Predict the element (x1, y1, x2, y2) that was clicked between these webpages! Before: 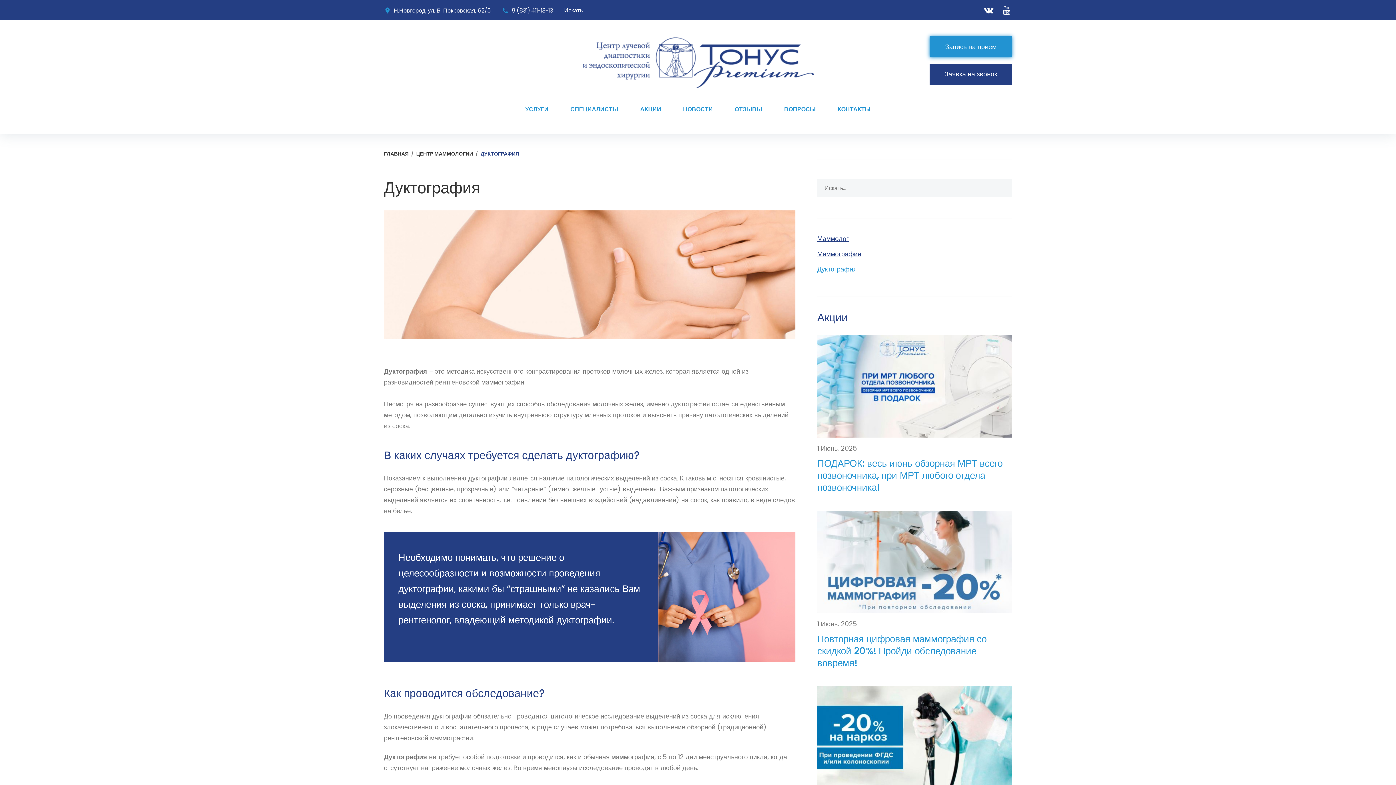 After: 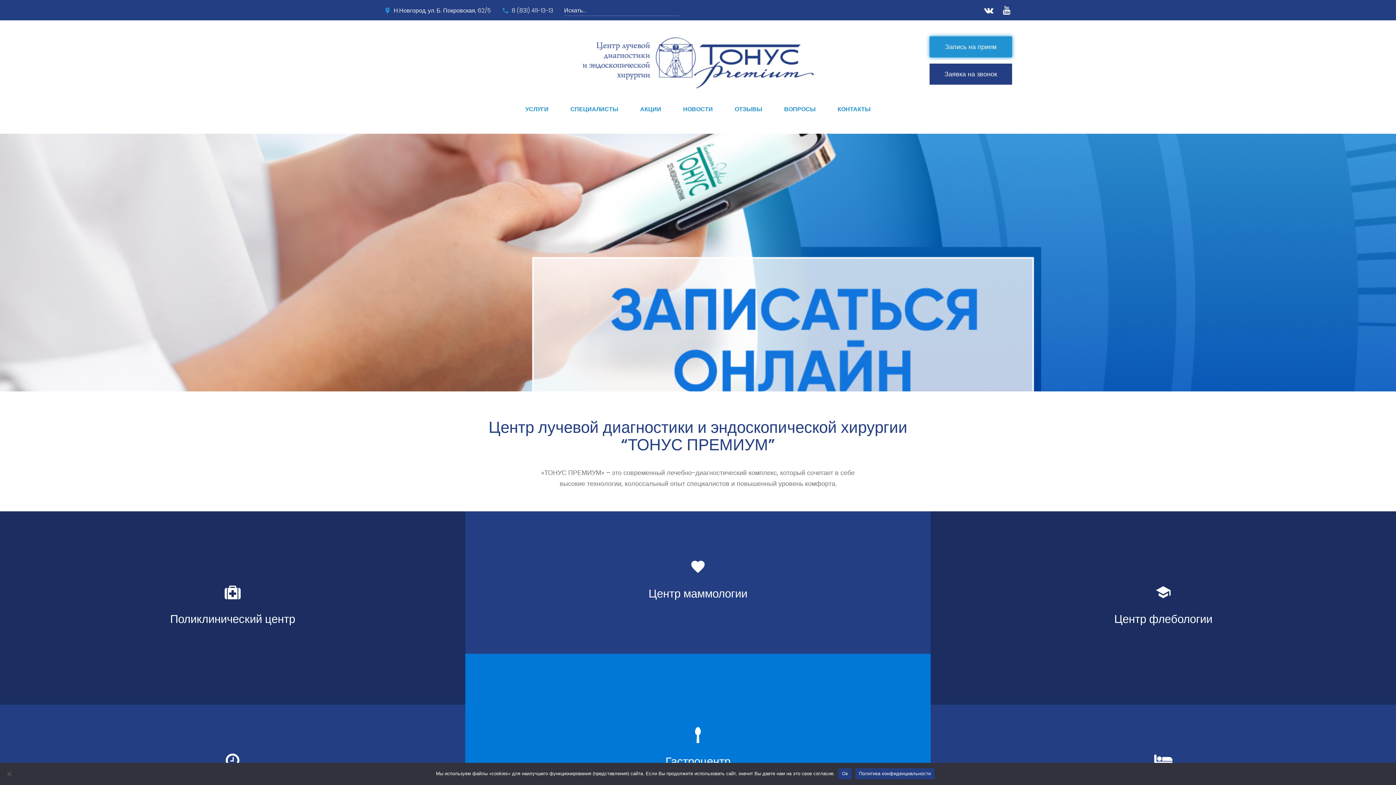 Action: label: ГЛАВНАЯ bbox: (384, 150, 408, 157)